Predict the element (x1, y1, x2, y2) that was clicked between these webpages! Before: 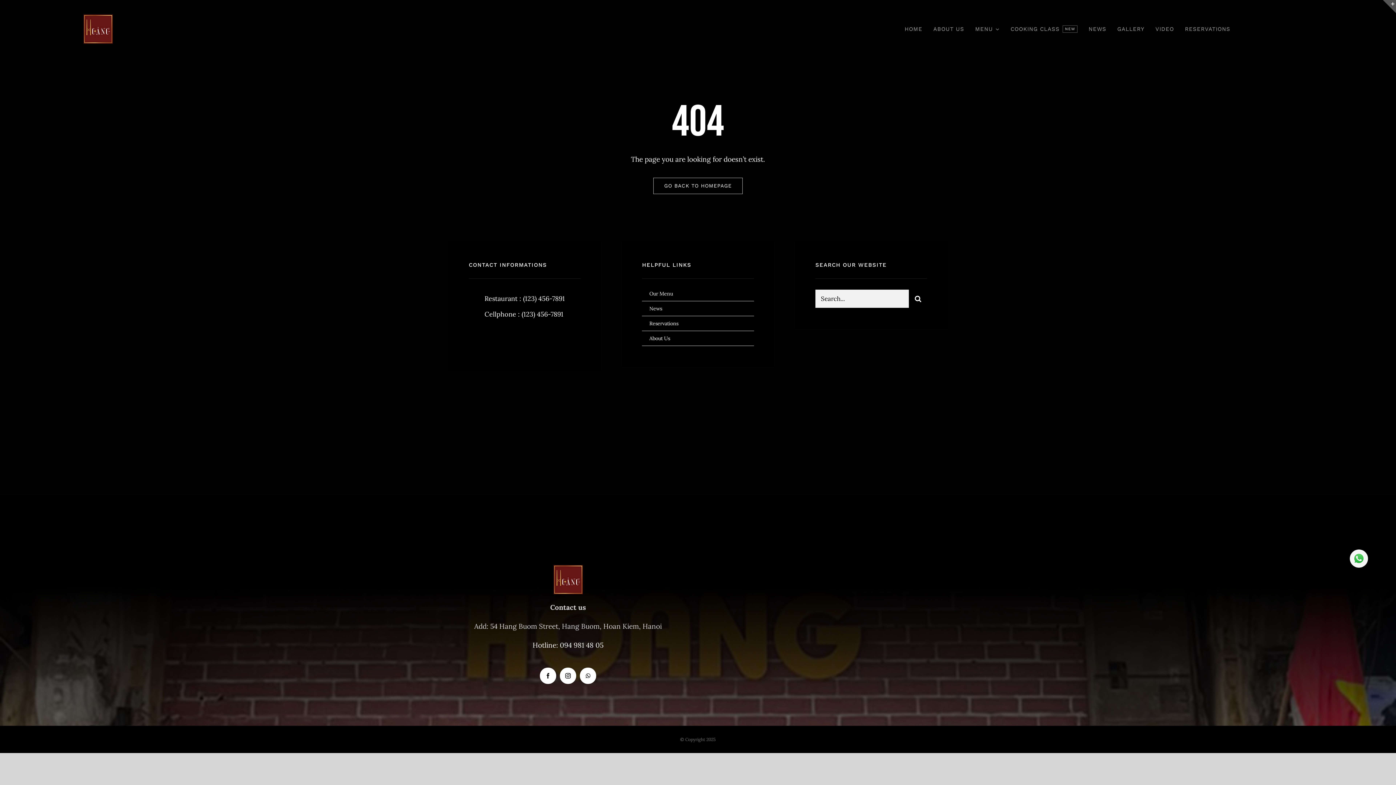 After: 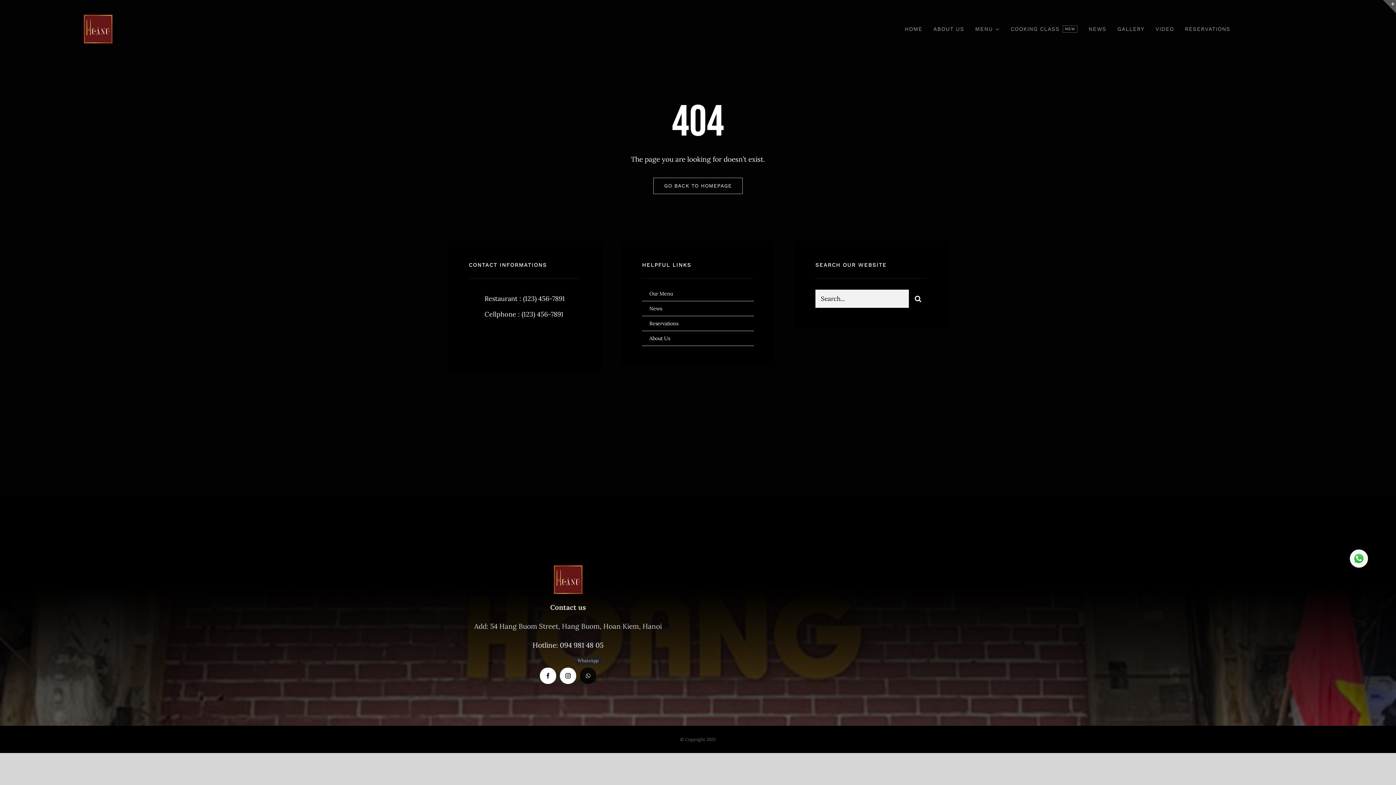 Action: bbox: (580, 668, 596, 684) label: whatsapp